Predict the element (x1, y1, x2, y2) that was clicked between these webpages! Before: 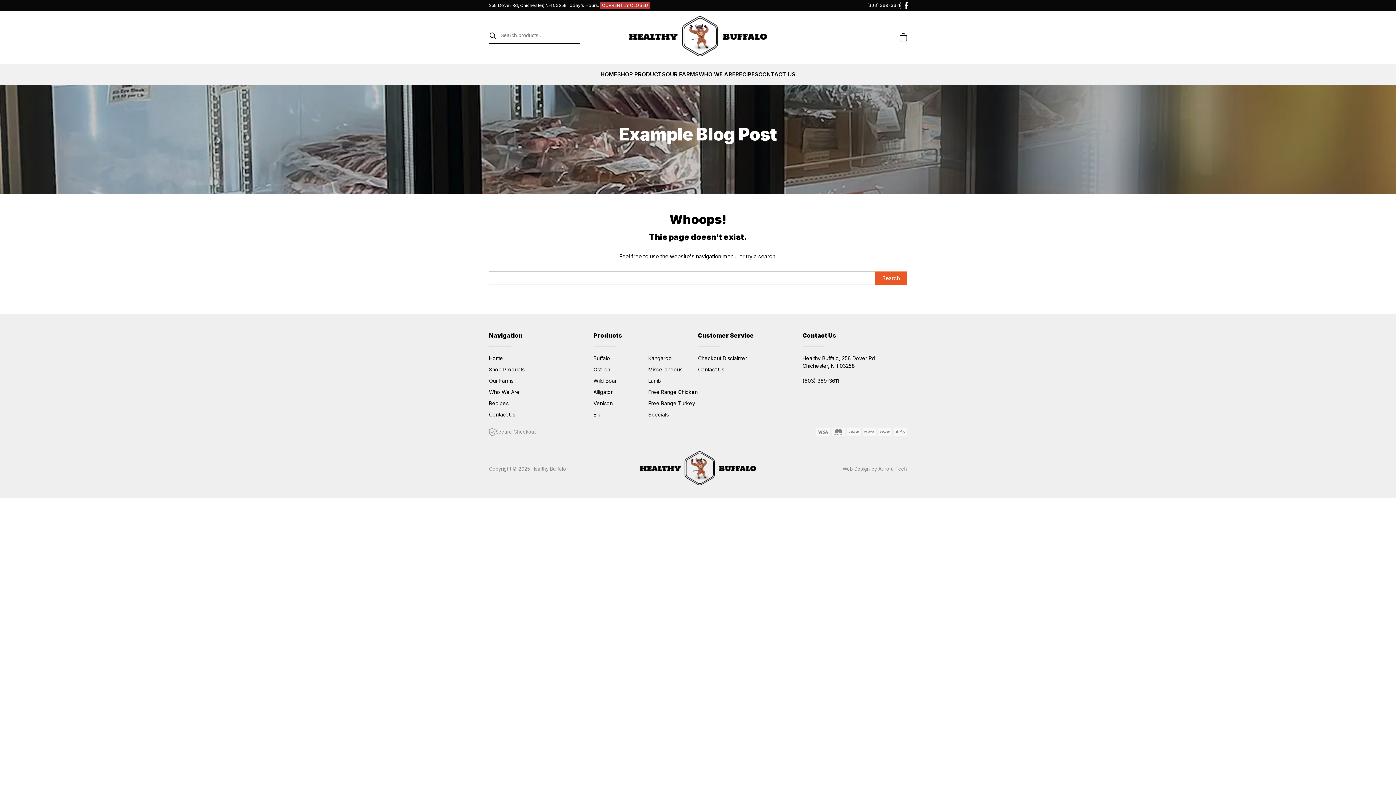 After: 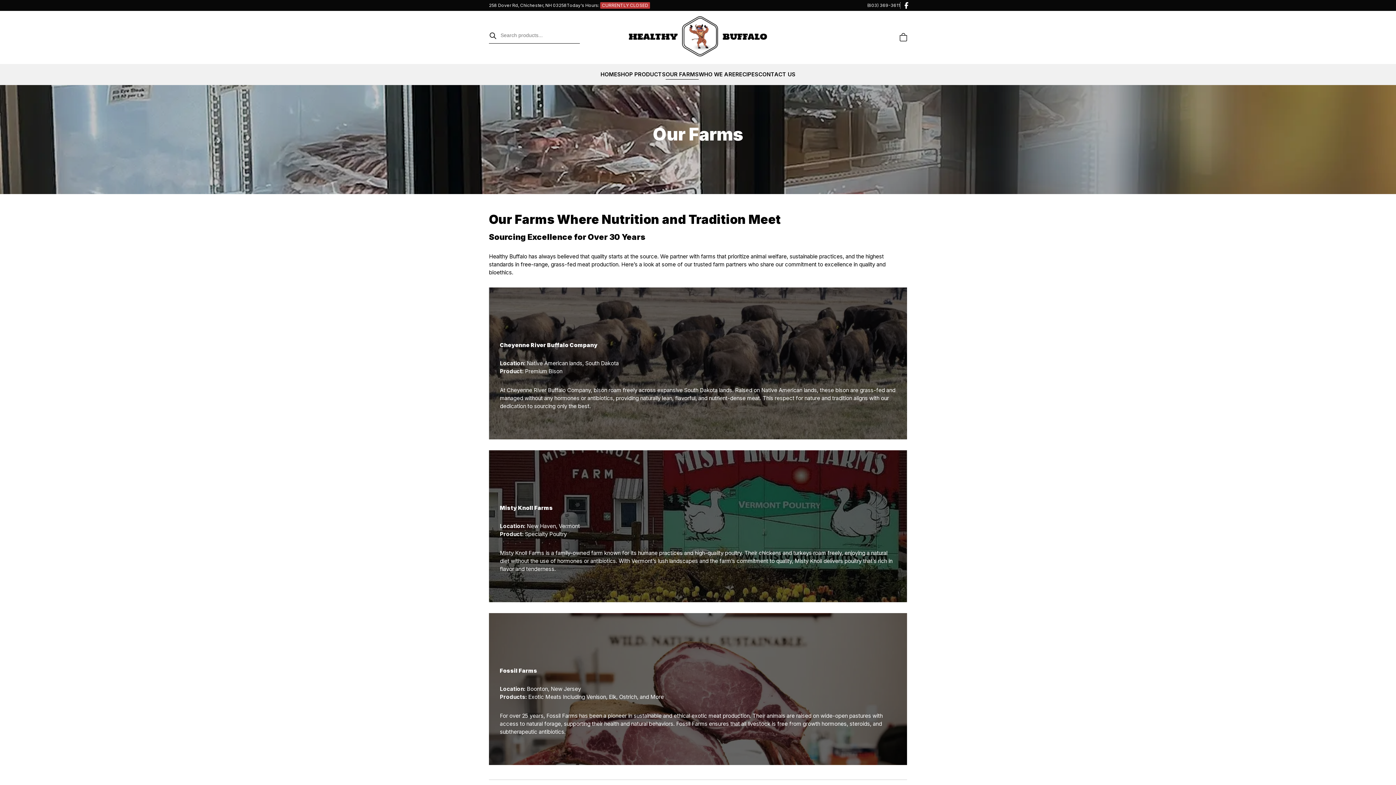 Action: label: OUR FARMS bbox: (665, 69, 698, 79)